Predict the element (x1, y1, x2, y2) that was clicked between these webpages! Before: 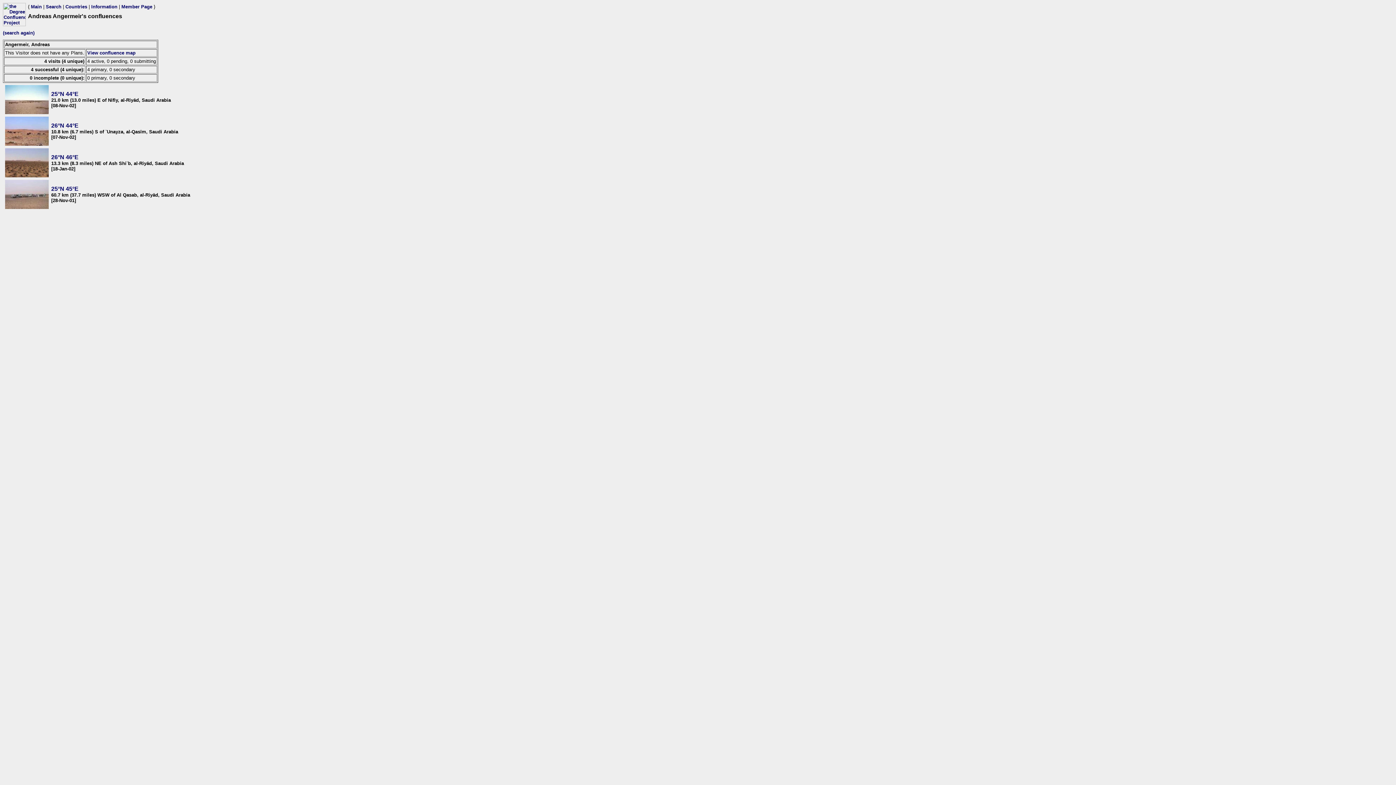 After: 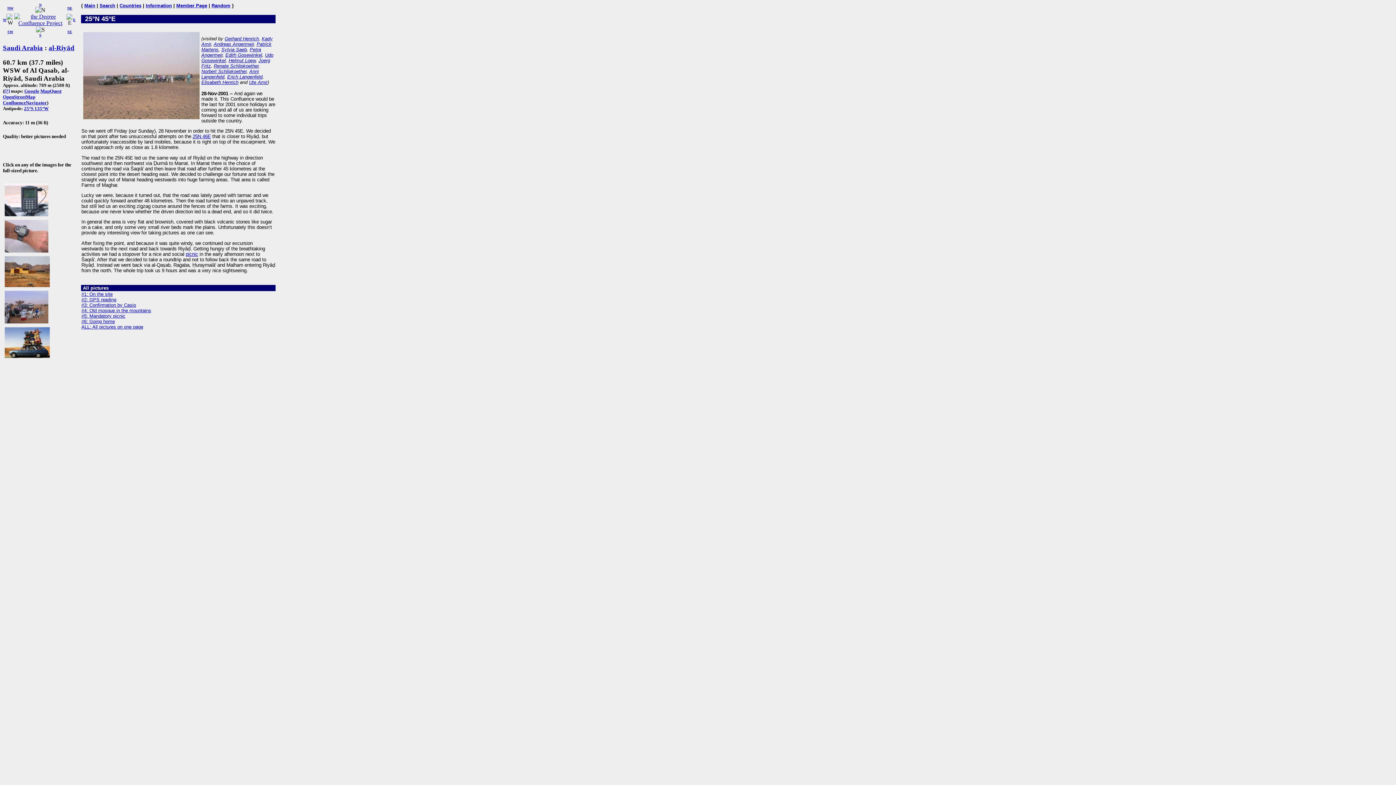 Action: bbox: (5, 204, 48, 210)